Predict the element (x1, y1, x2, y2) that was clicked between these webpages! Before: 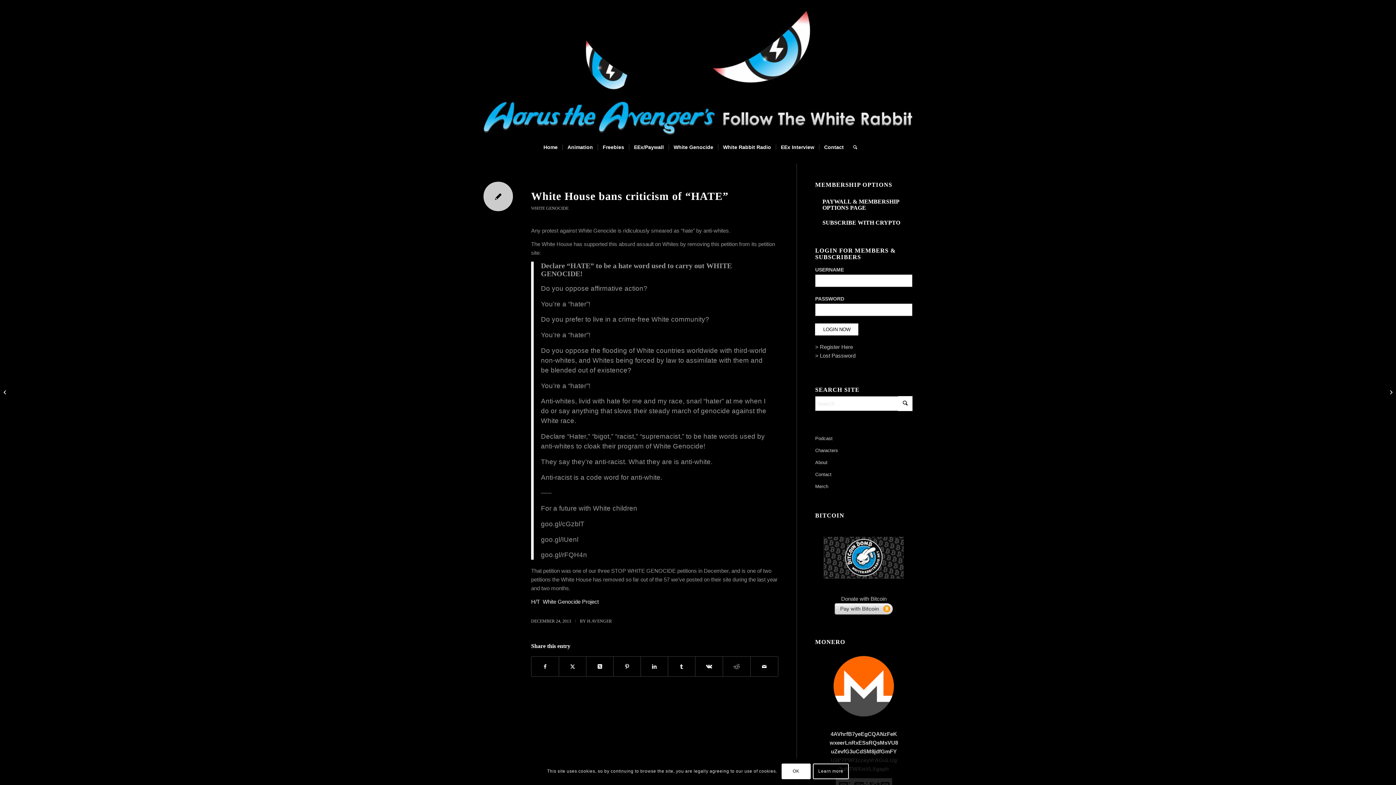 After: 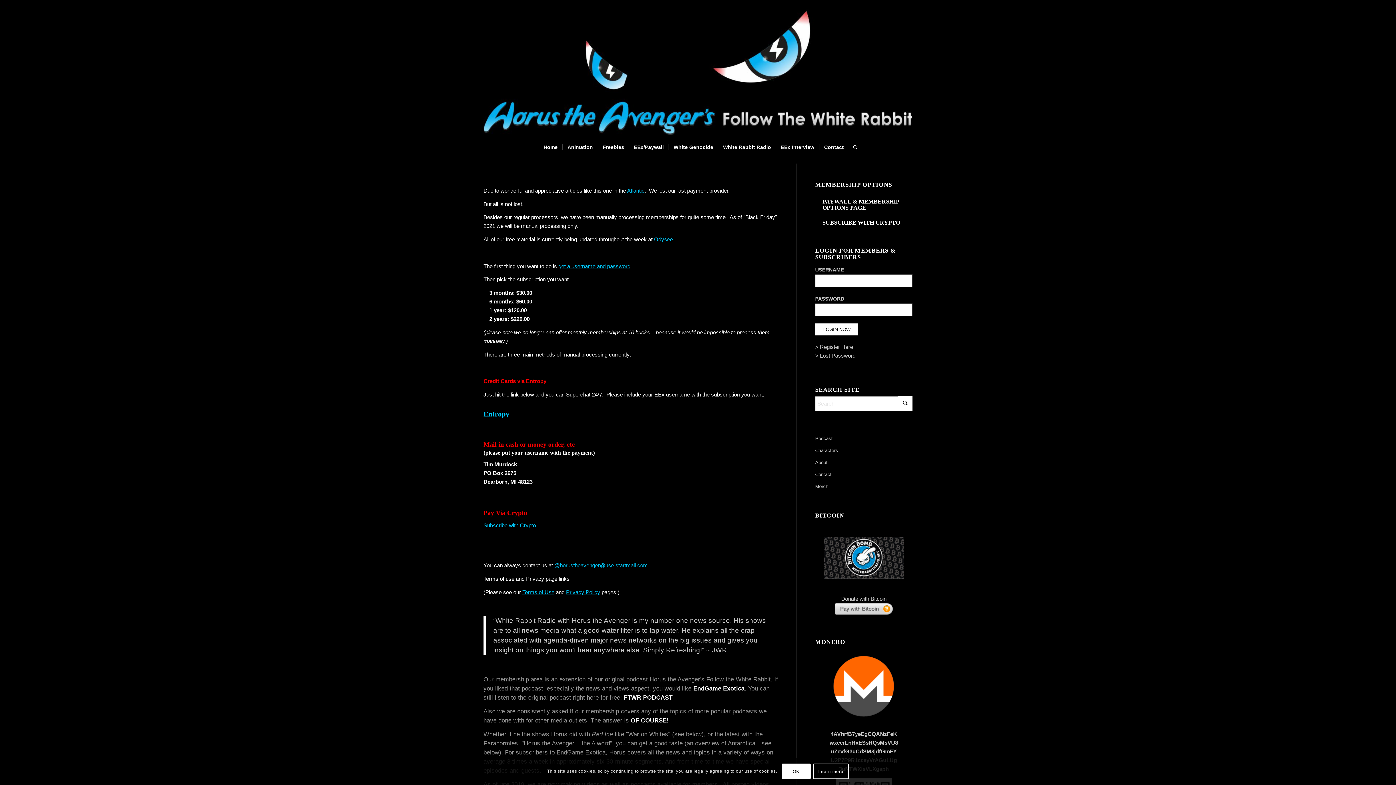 Action: label: EEx/Paywall bbox: (629, 138, 668, 156)